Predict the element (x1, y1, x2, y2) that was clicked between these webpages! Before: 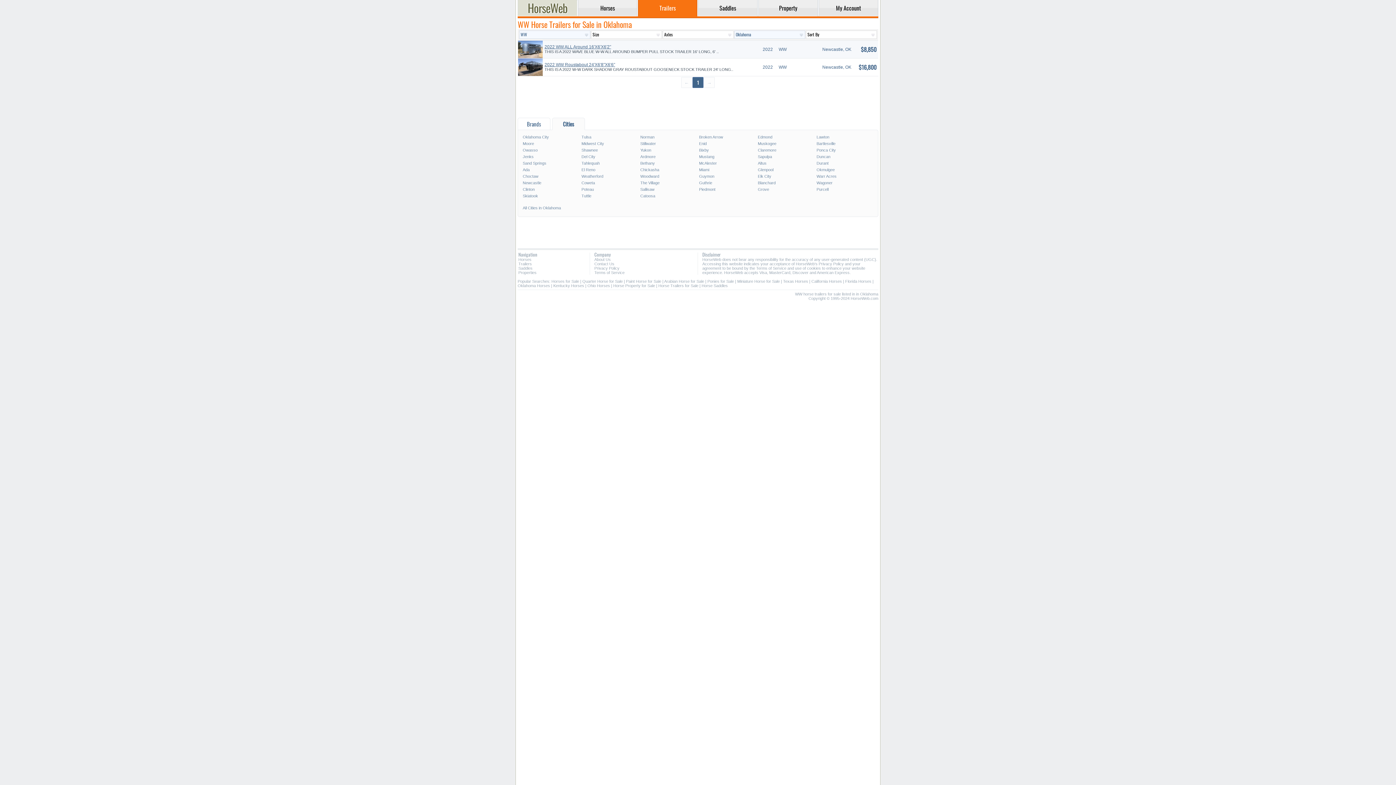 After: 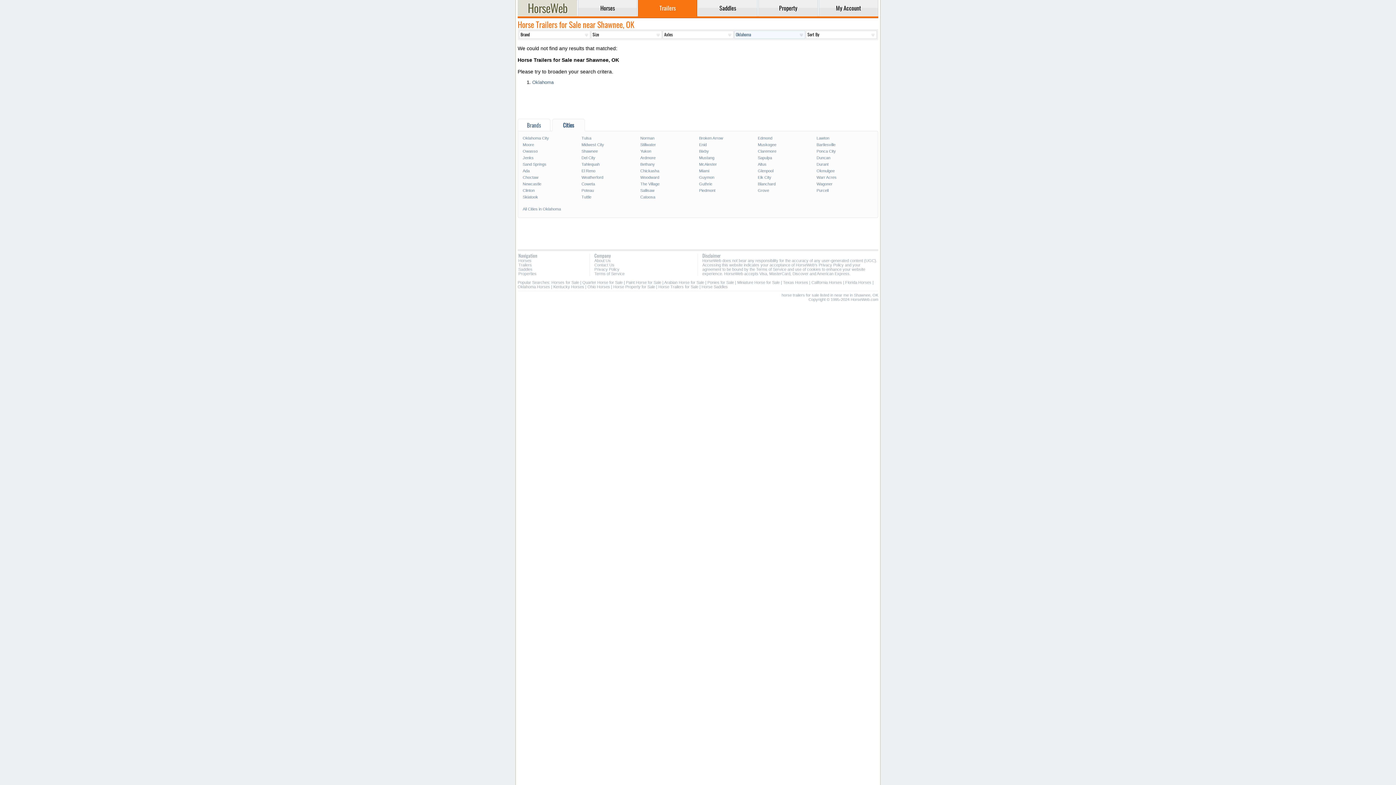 Action: bbox: (580, 146, 639, 153) label: Shawnee